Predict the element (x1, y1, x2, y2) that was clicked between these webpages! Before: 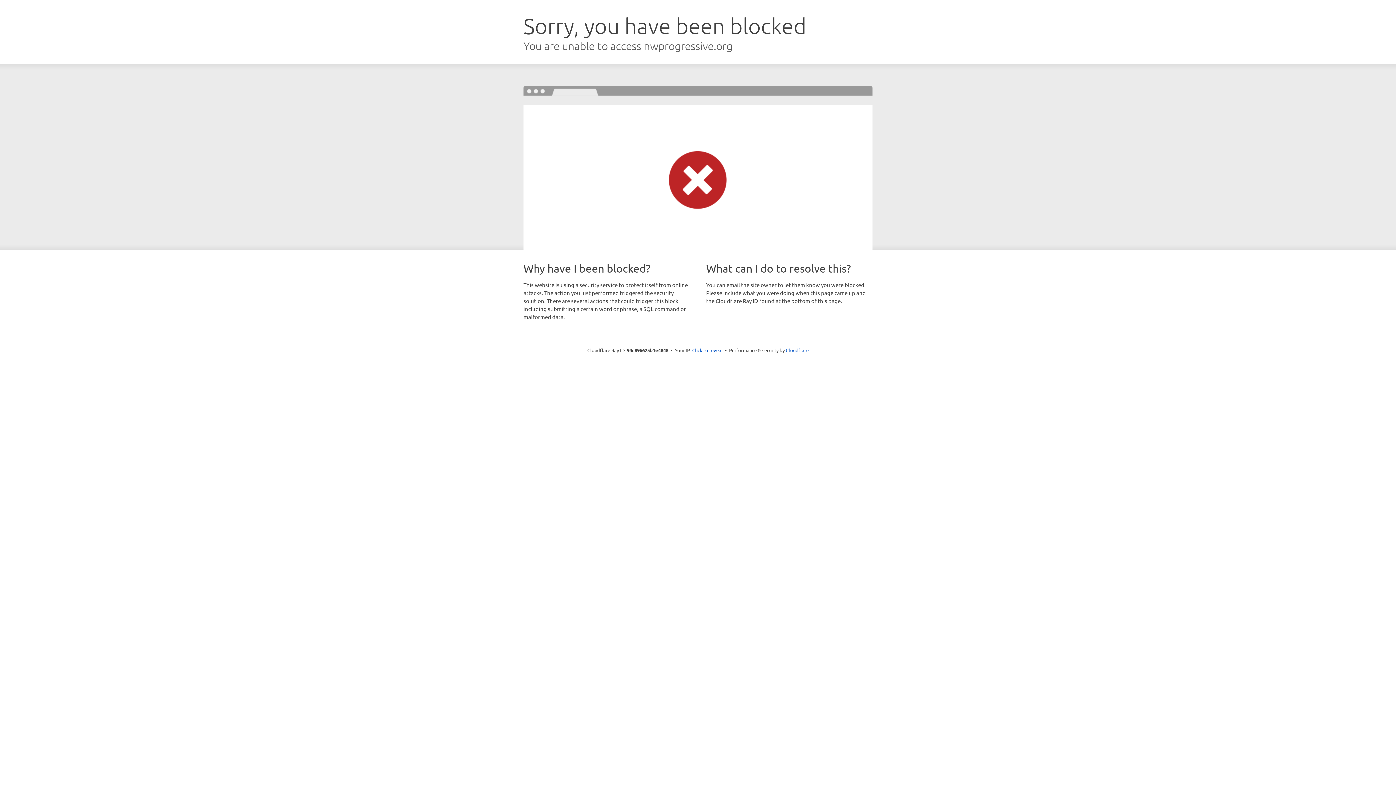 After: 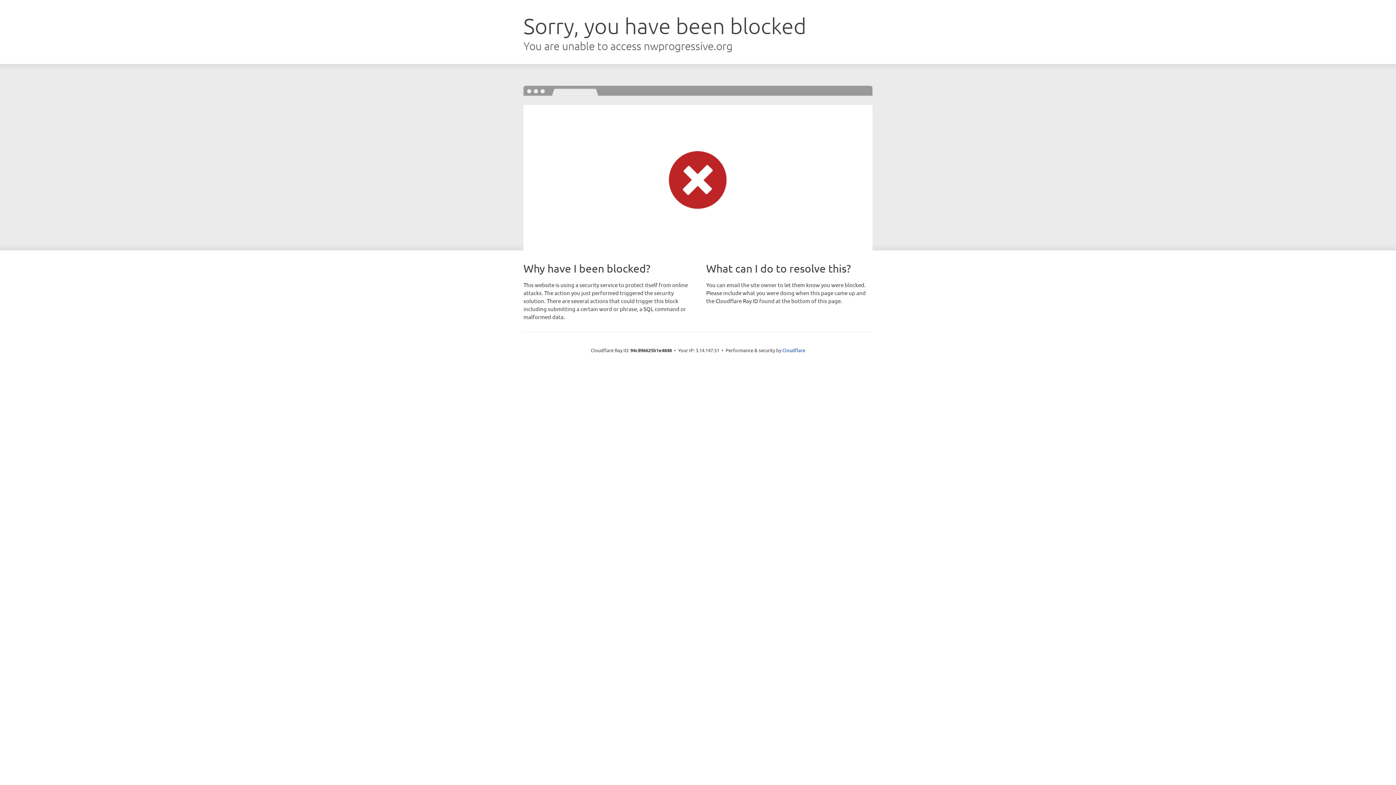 Action: bbox: (692, 346, 722, 353) label: Click to reveal